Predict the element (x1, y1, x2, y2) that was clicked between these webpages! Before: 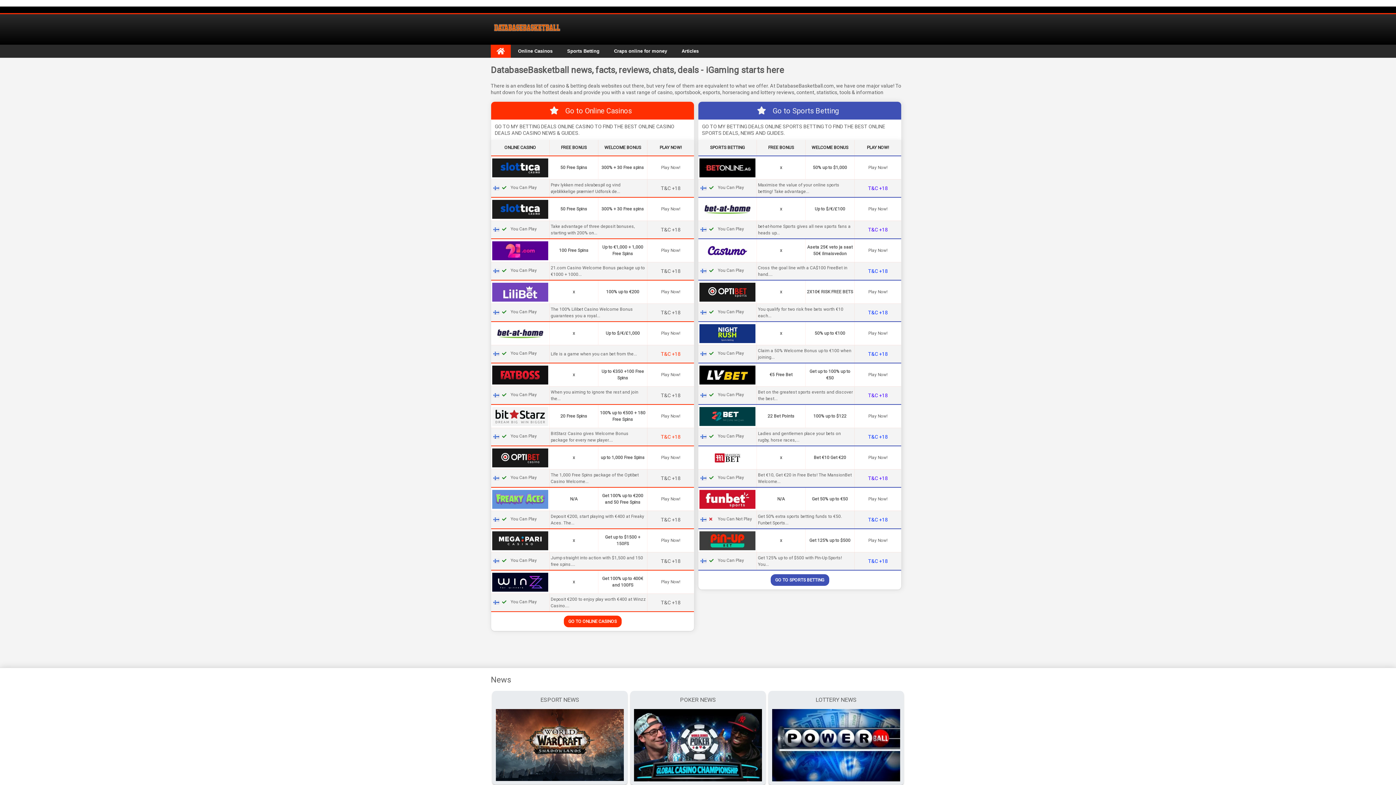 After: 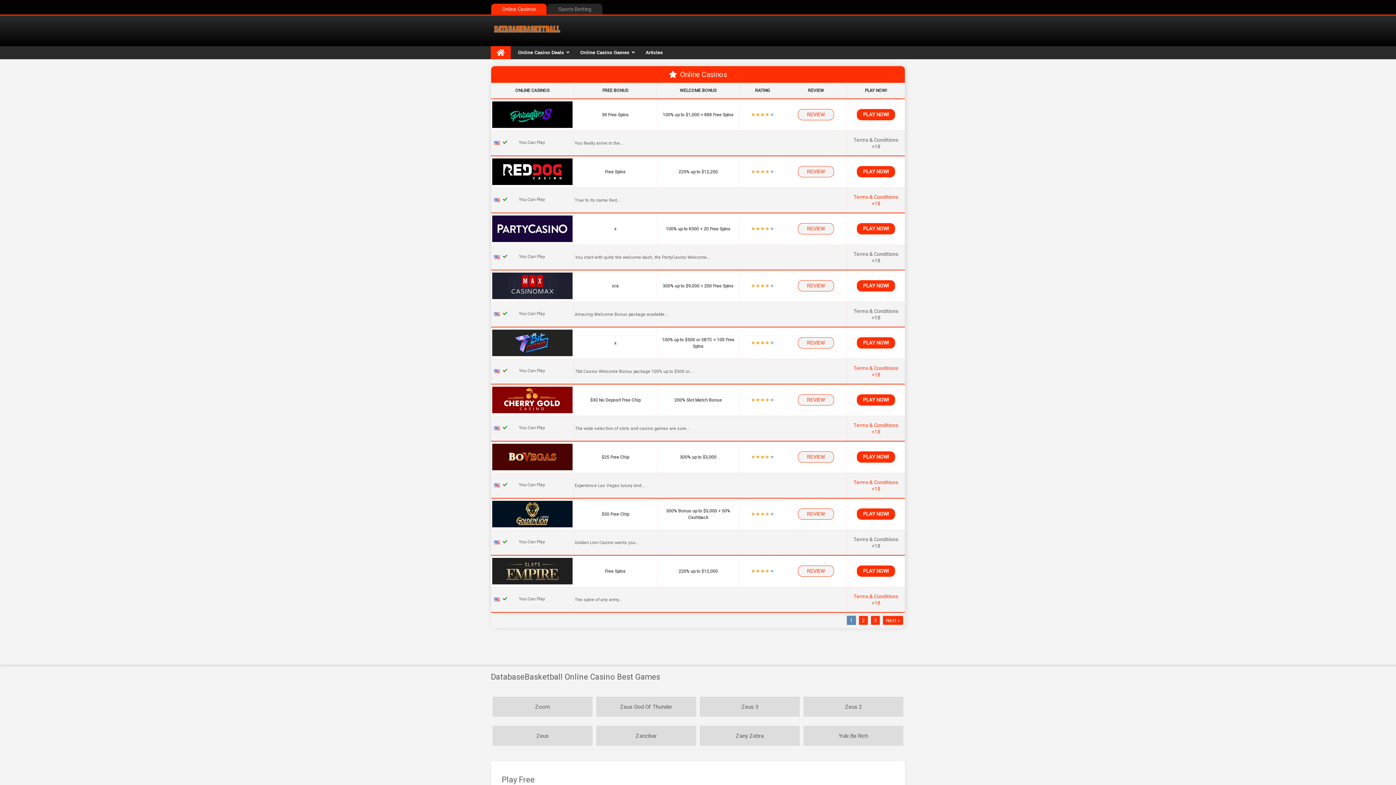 Action: label: GO TO ONLINE CASINOS bbox: (563, 616, 621, 627)